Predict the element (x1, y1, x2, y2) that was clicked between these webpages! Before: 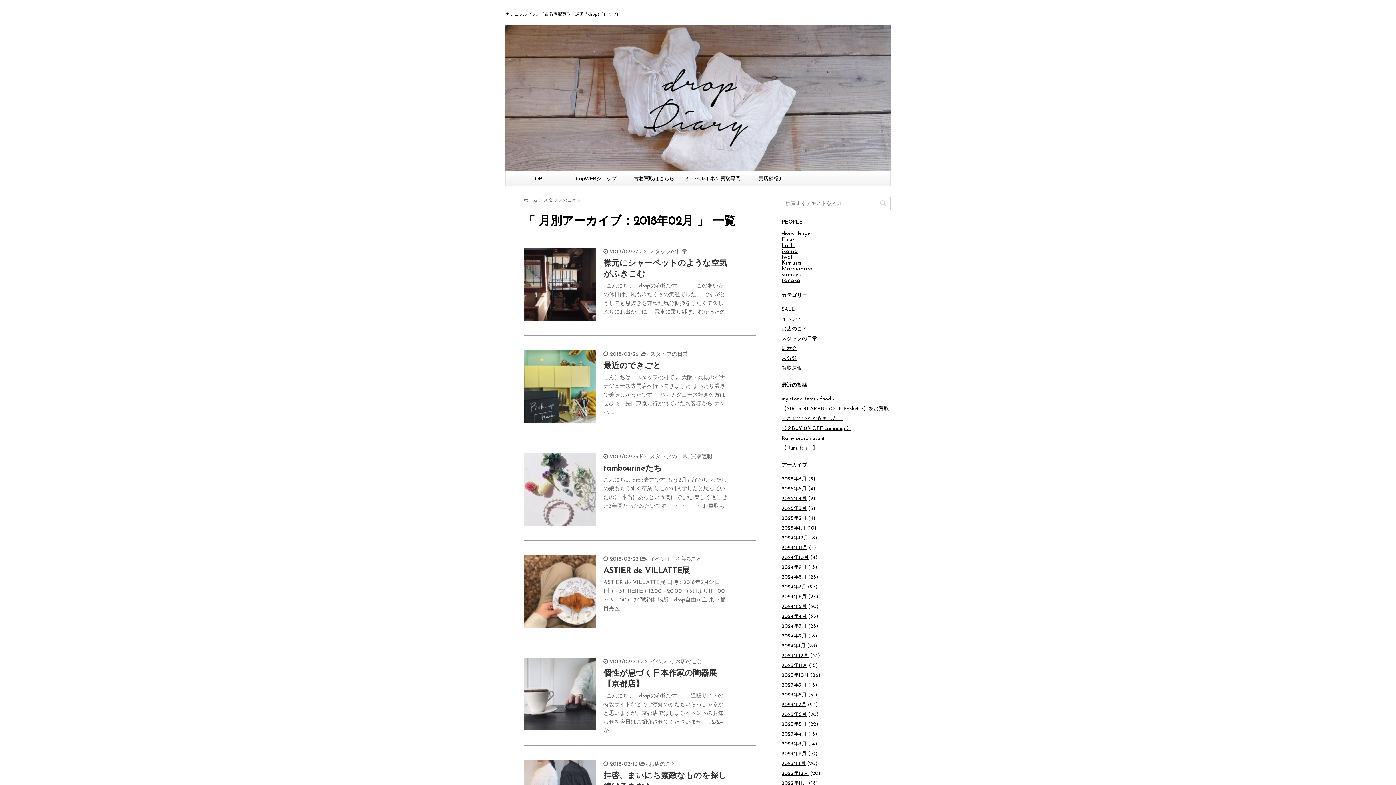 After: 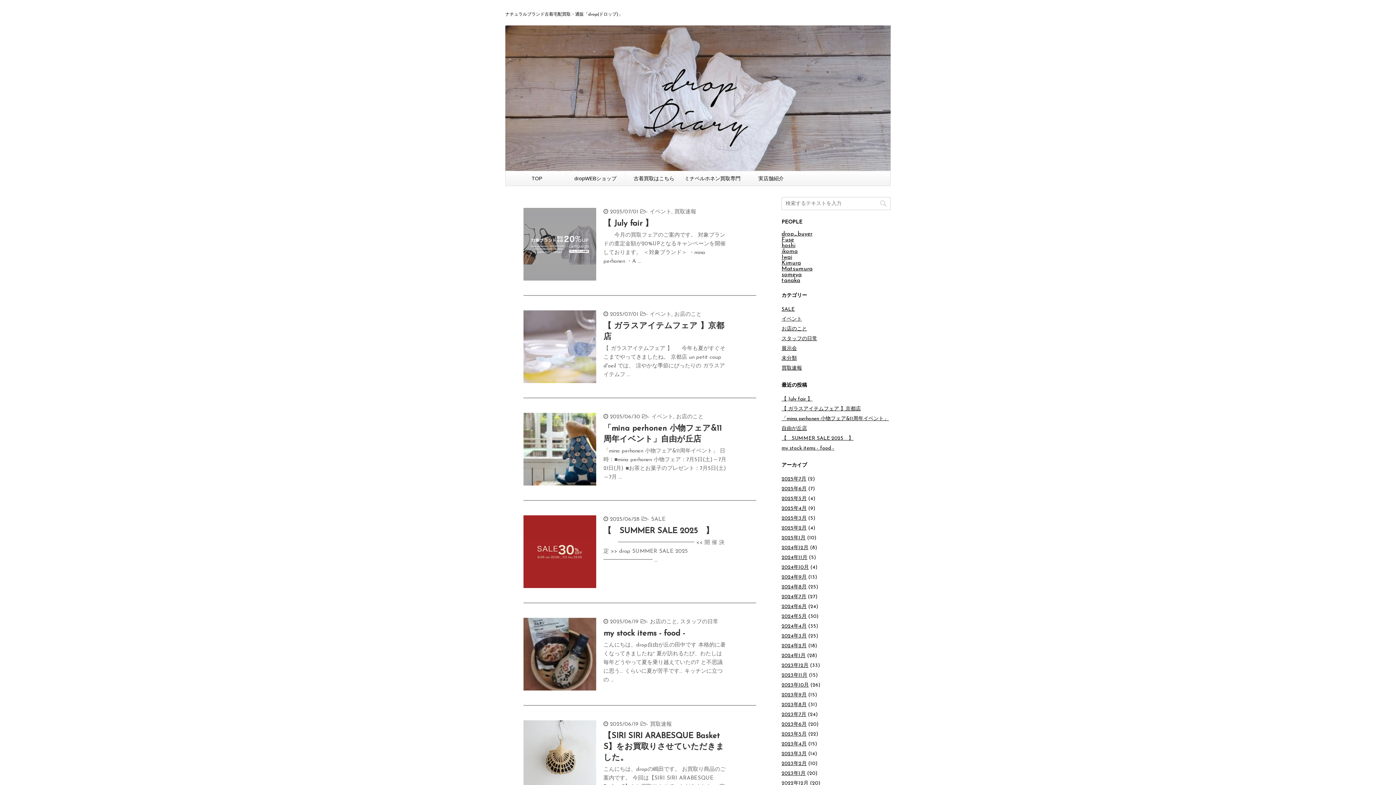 Action: label: ホーム  bbox: (523, 198, 539, 202)